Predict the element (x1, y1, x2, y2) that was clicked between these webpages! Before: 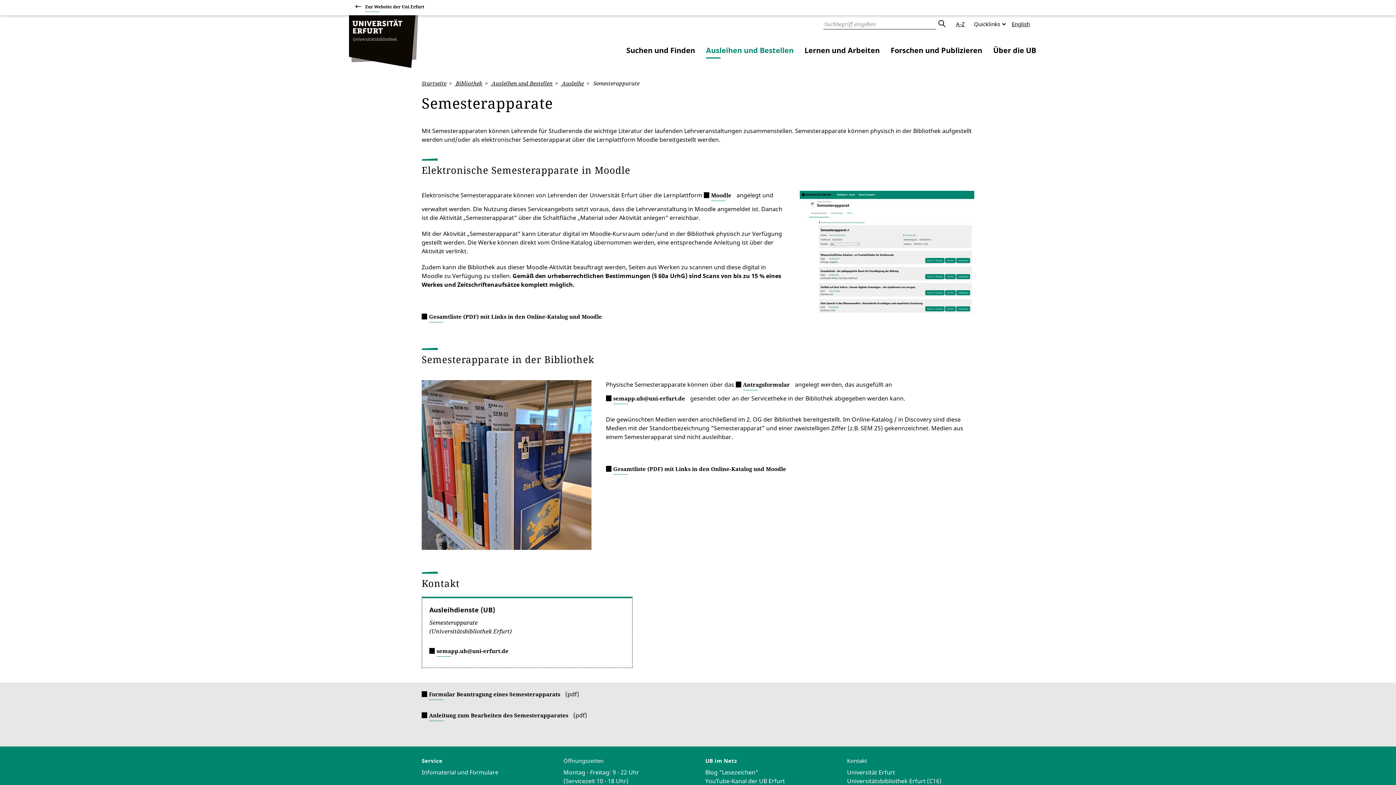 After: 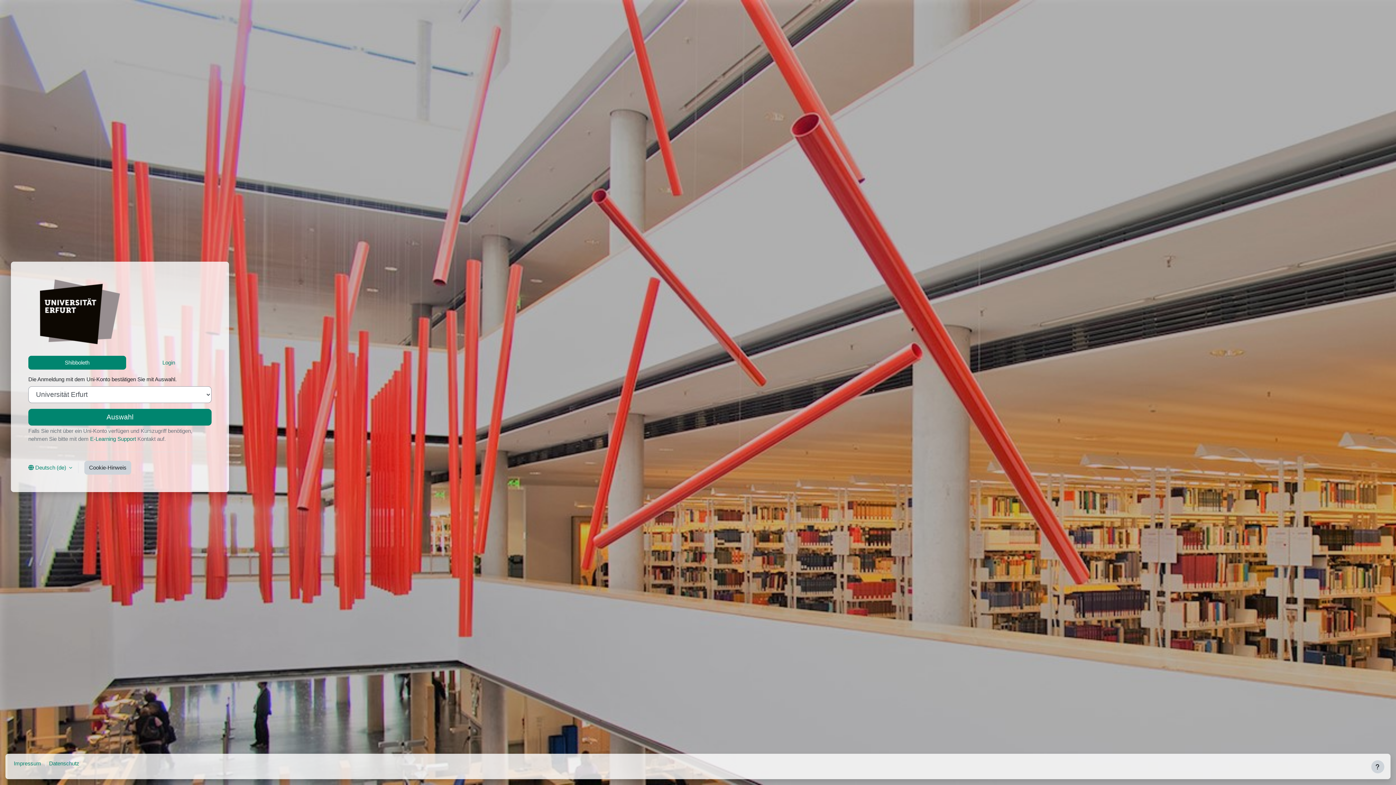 Action: bbox: (704, 191, 735, 201) label: Moodle